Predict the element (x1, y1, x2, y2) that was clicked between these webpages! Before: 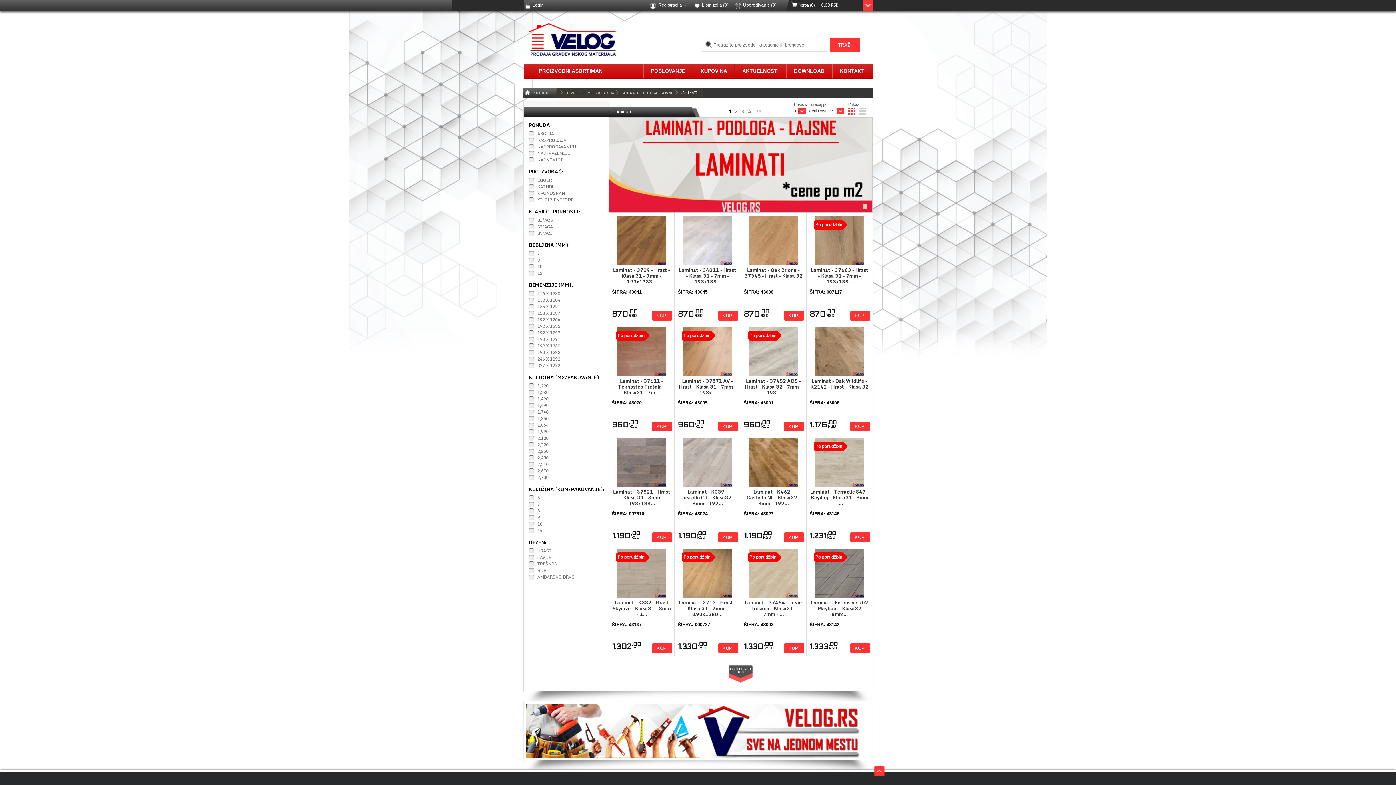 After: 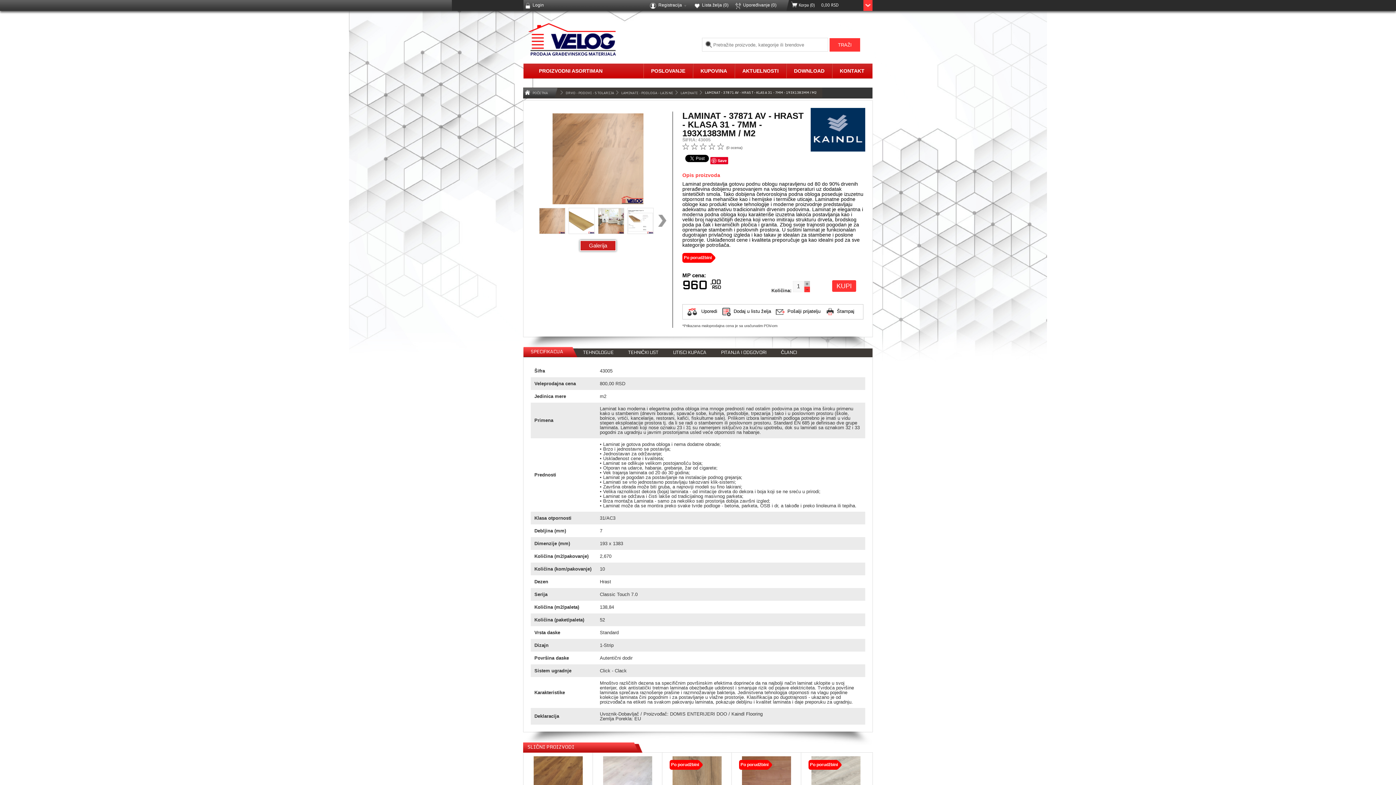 Action: label: Po porudžbini
Laminat - 37871 AV - Hrast - Klasa 31 - 7mm - 193x...
ŠIFRA: 43005
 
960 ,00RSD bbox: (675, 323, 740, 434)